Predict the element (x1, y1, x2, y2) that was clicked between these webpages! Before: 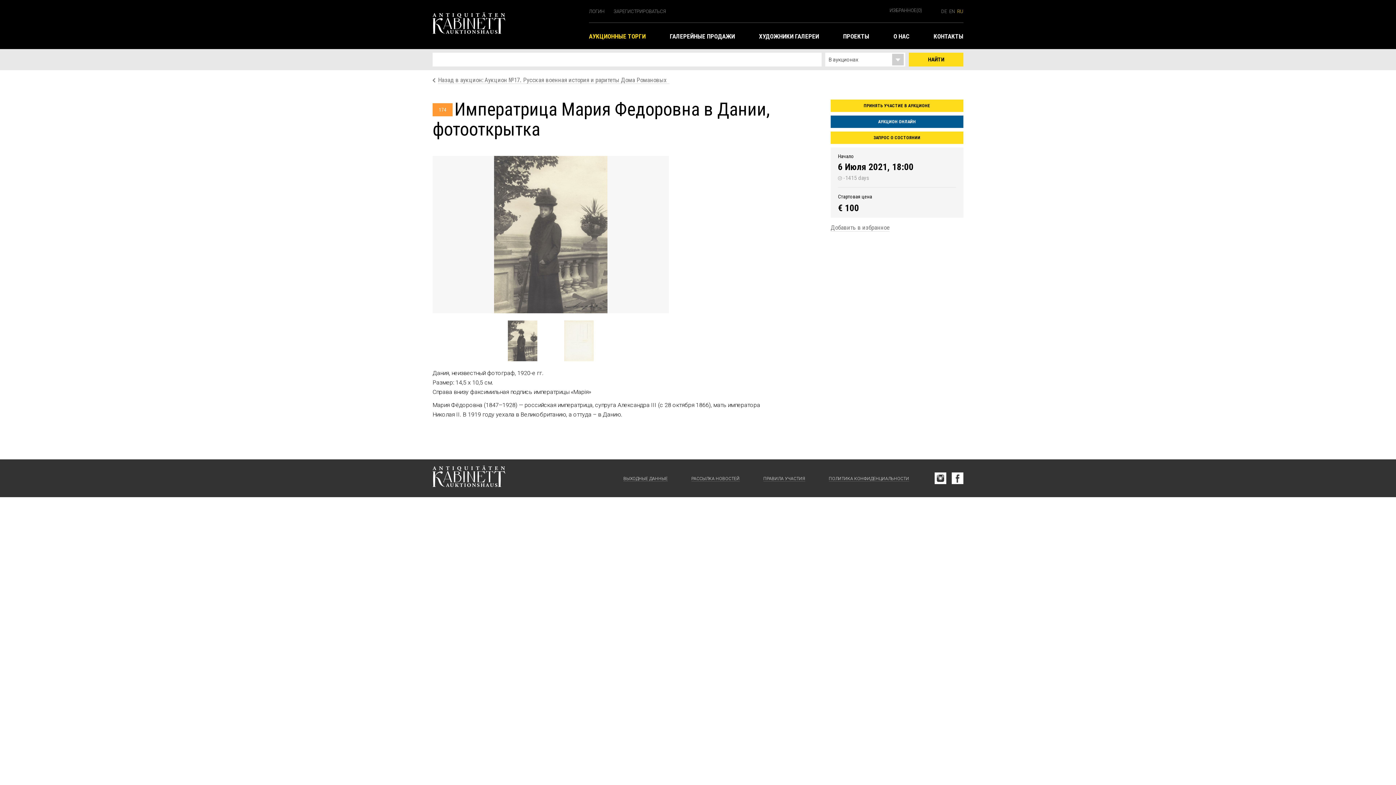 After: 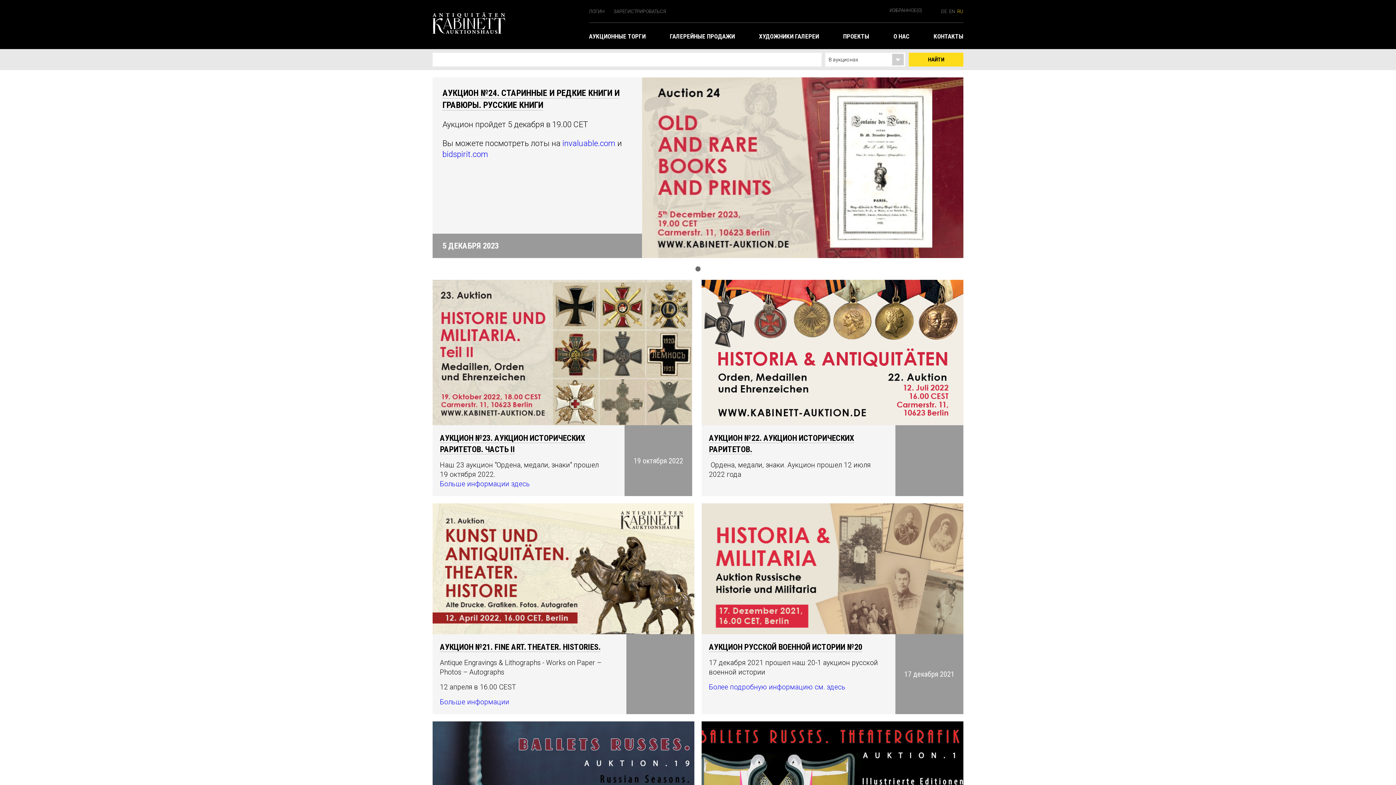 Action: bbox: (425, 12, 589, 36)